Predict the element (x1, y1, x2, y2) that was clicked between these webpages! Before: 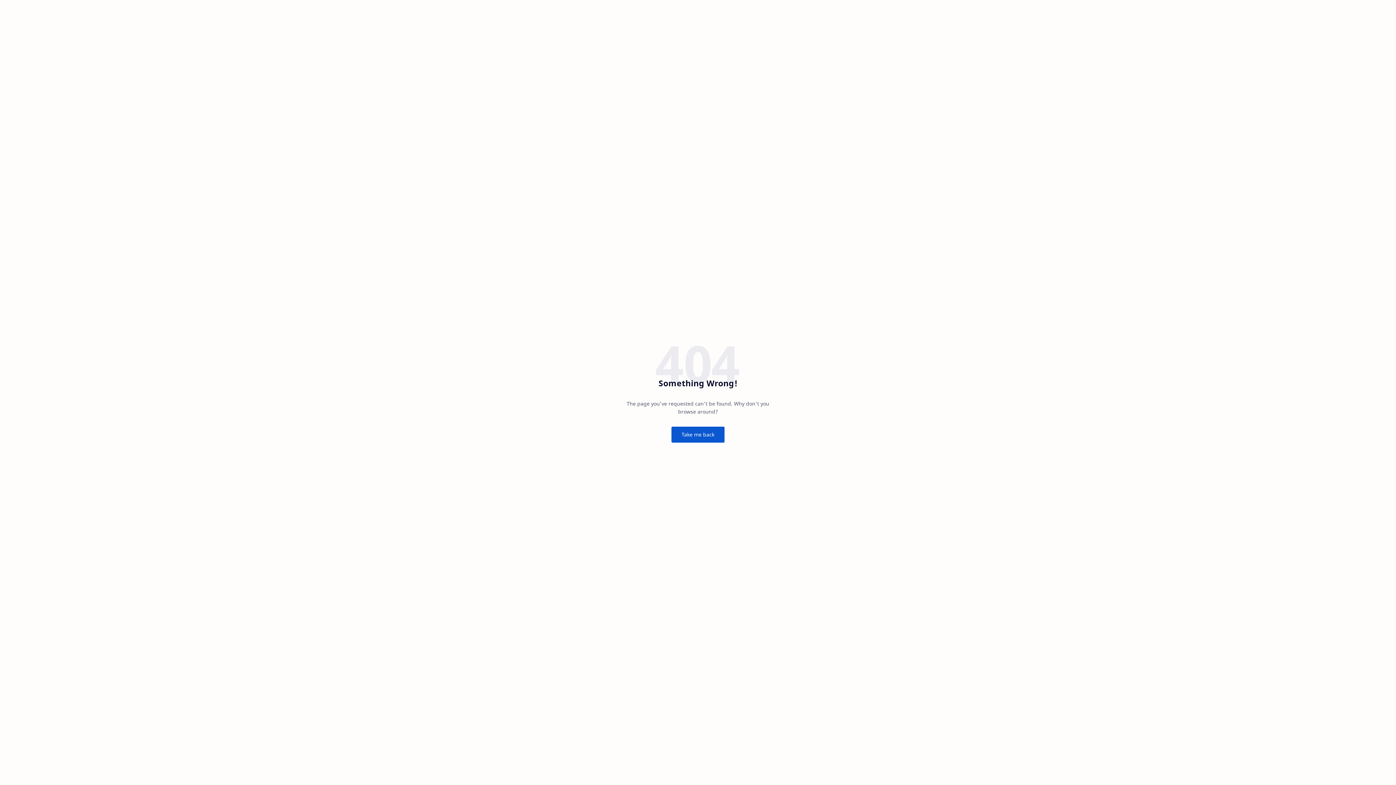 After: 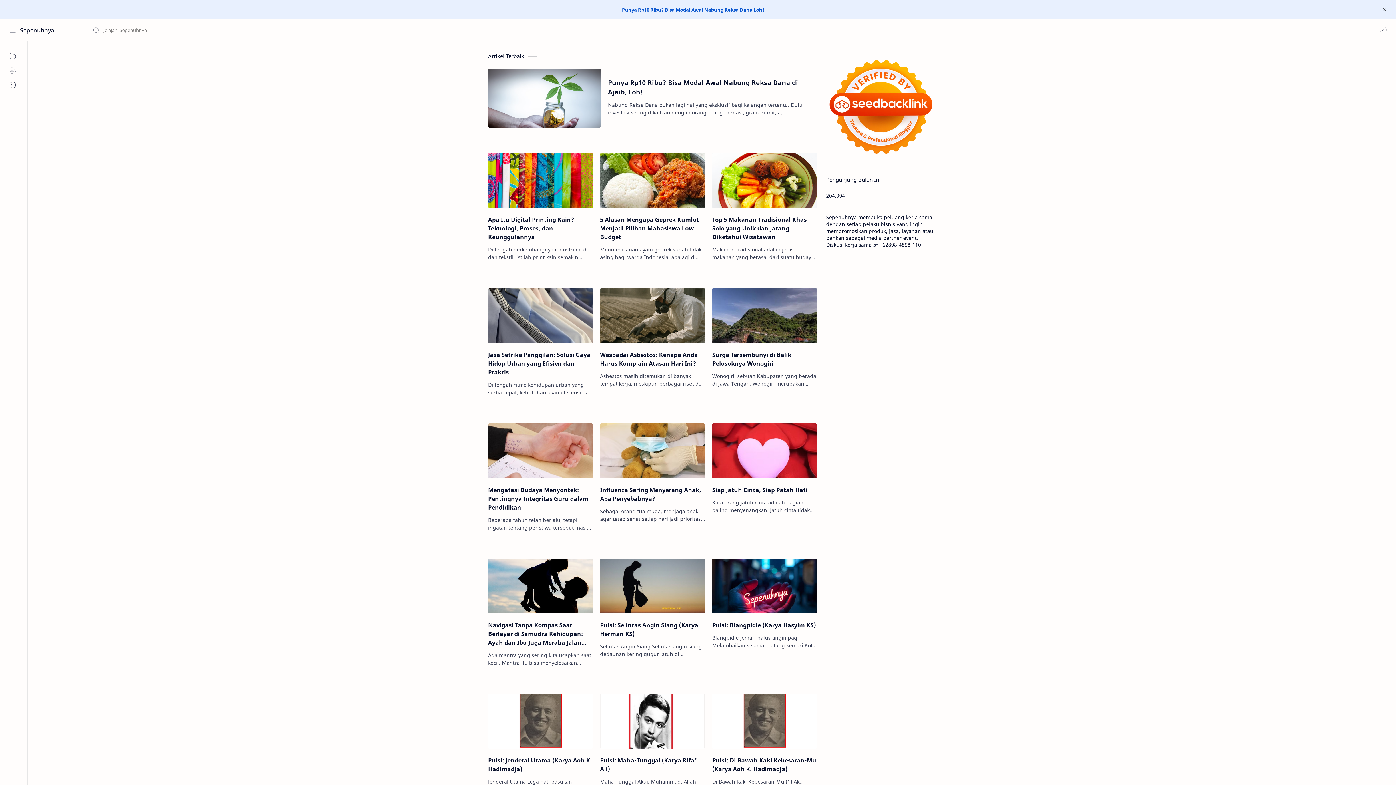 Action: bbox: (671, 426, 724, 442) label: Take me back